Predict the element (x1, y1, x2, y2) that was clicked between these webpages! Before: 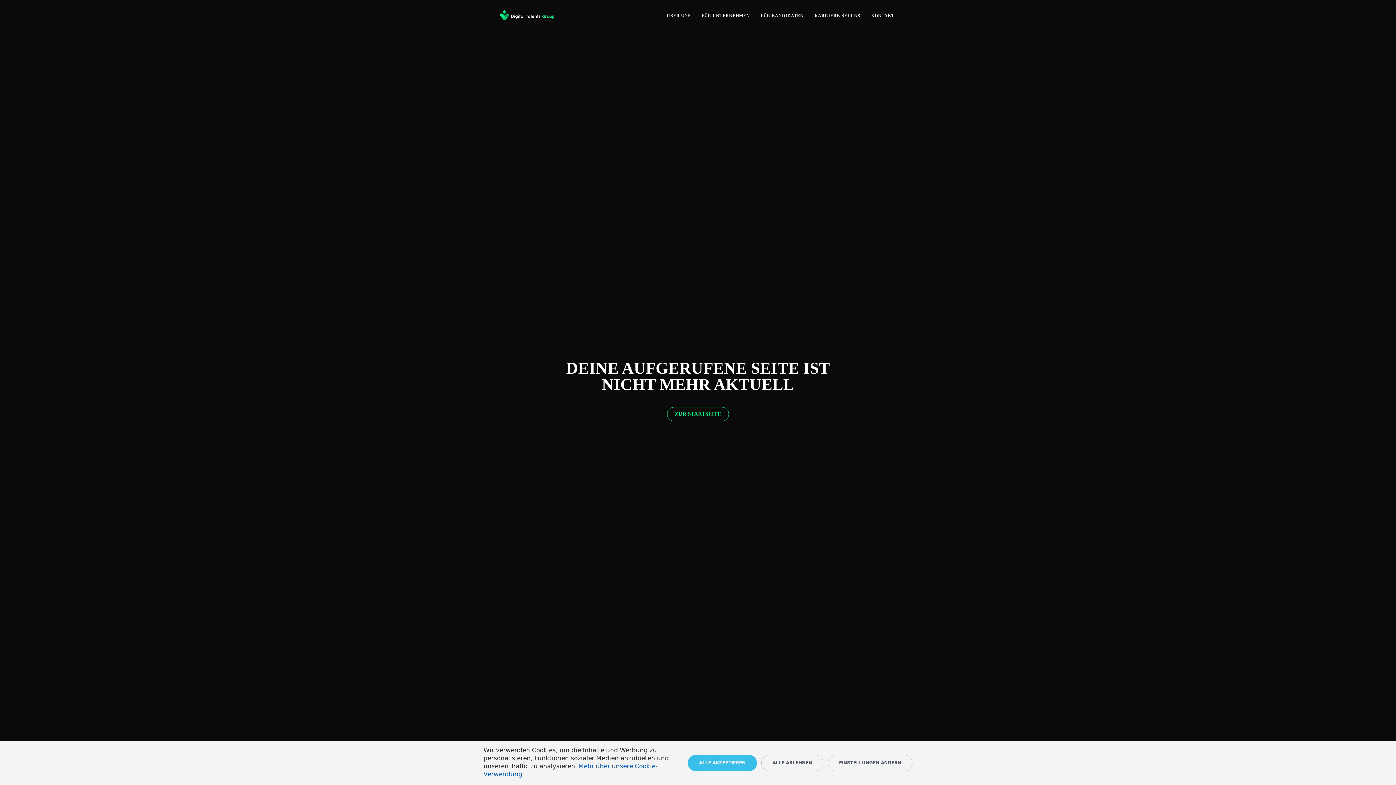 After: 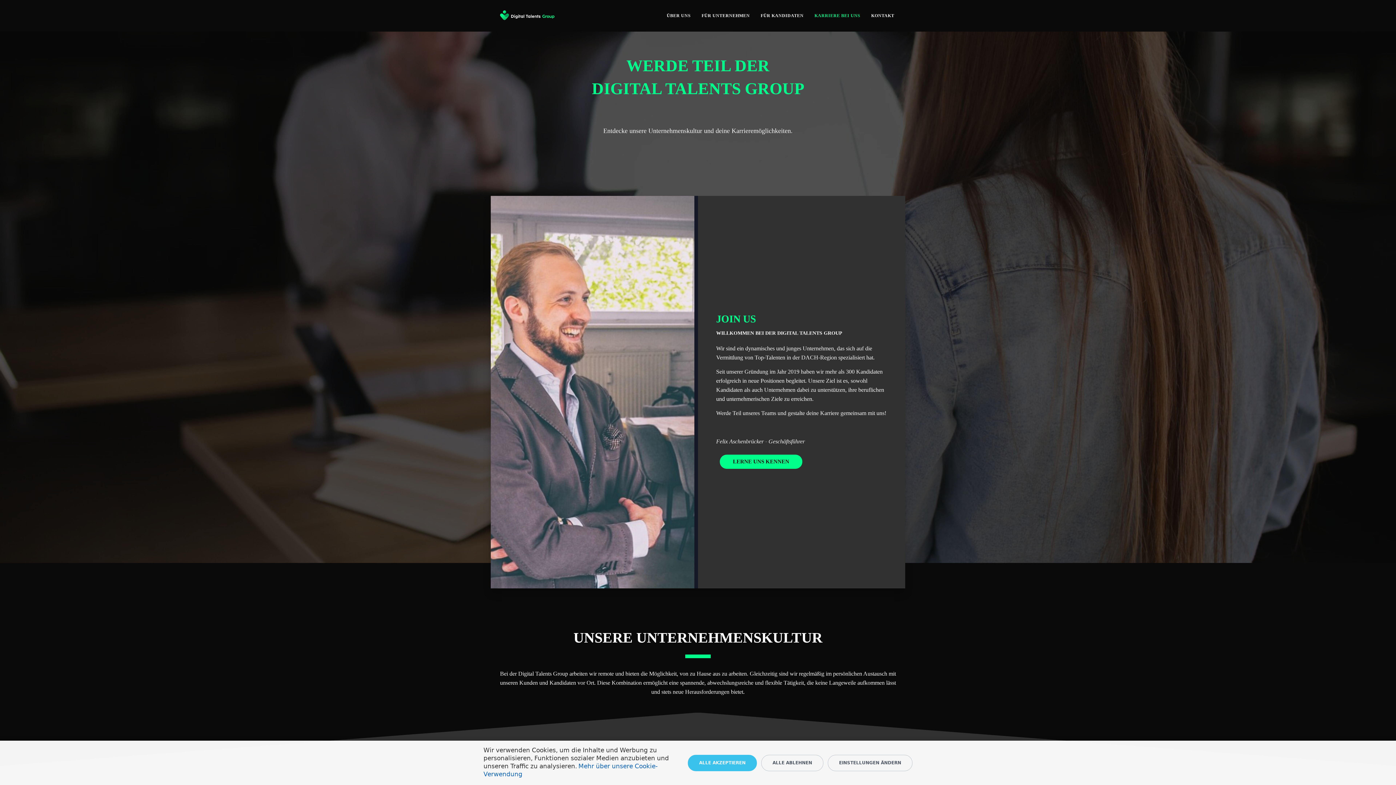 Action: bbox: (814, 12, 860, 19) label: KARRIERE BEI UNS